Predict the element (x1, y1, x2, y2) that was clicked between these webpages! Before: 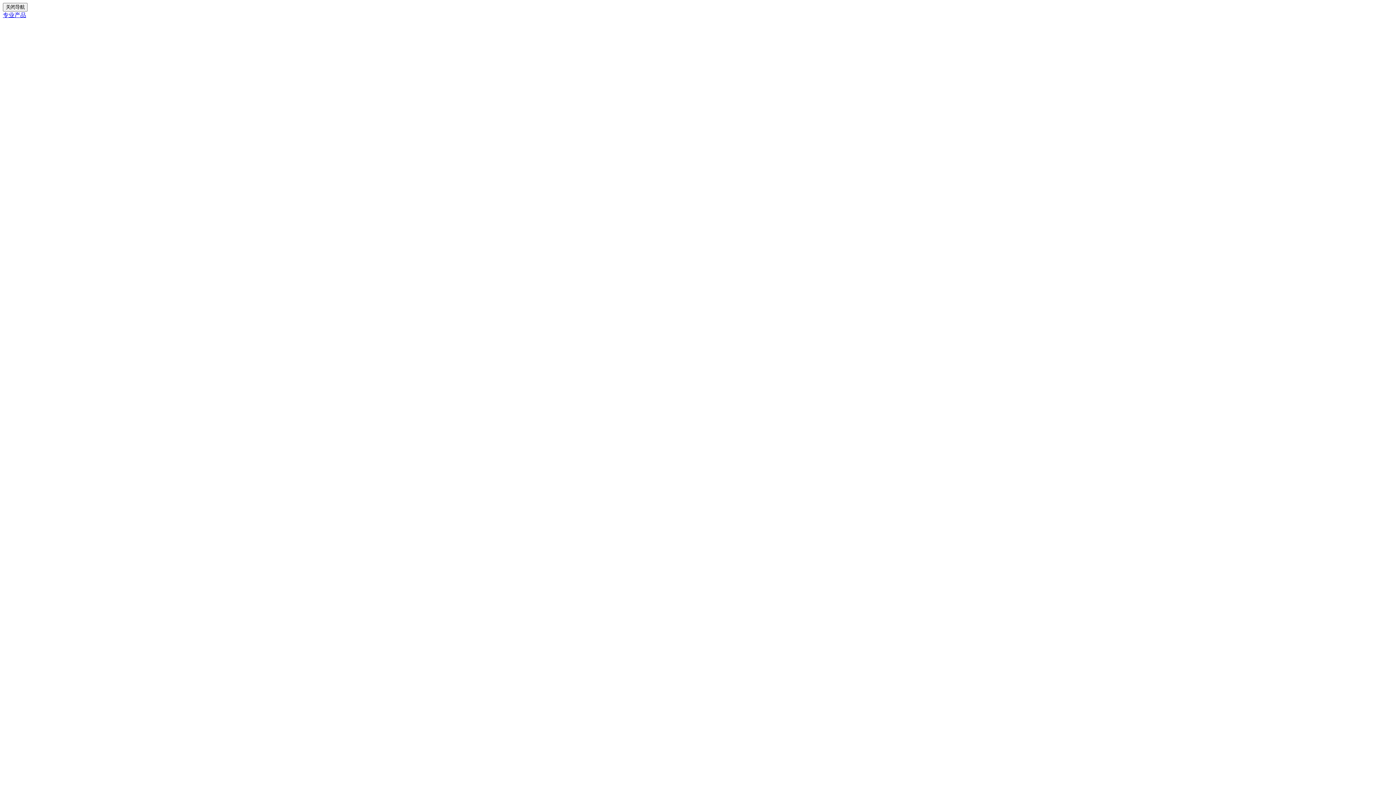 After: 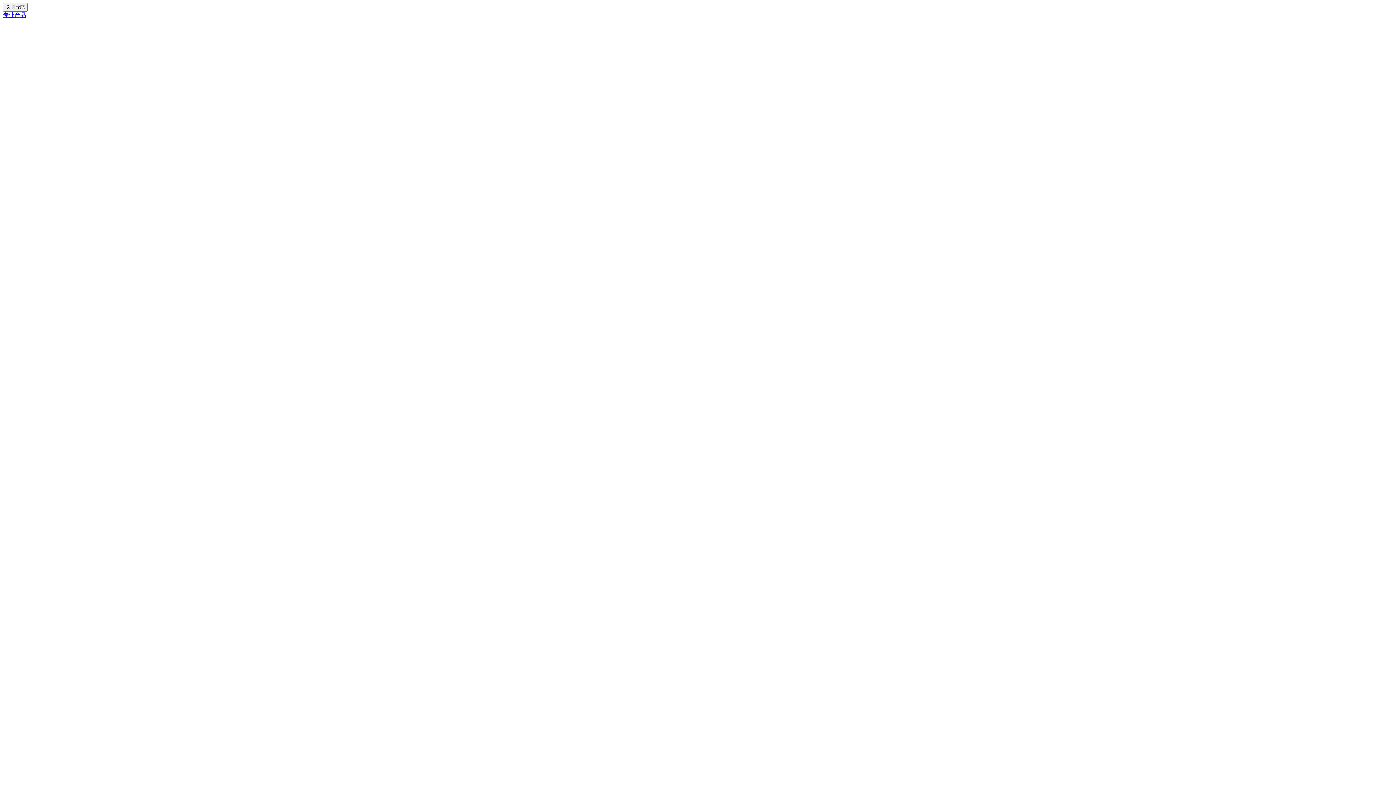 Action: bbox: (2, 12, 26, 18) label: 专业产品